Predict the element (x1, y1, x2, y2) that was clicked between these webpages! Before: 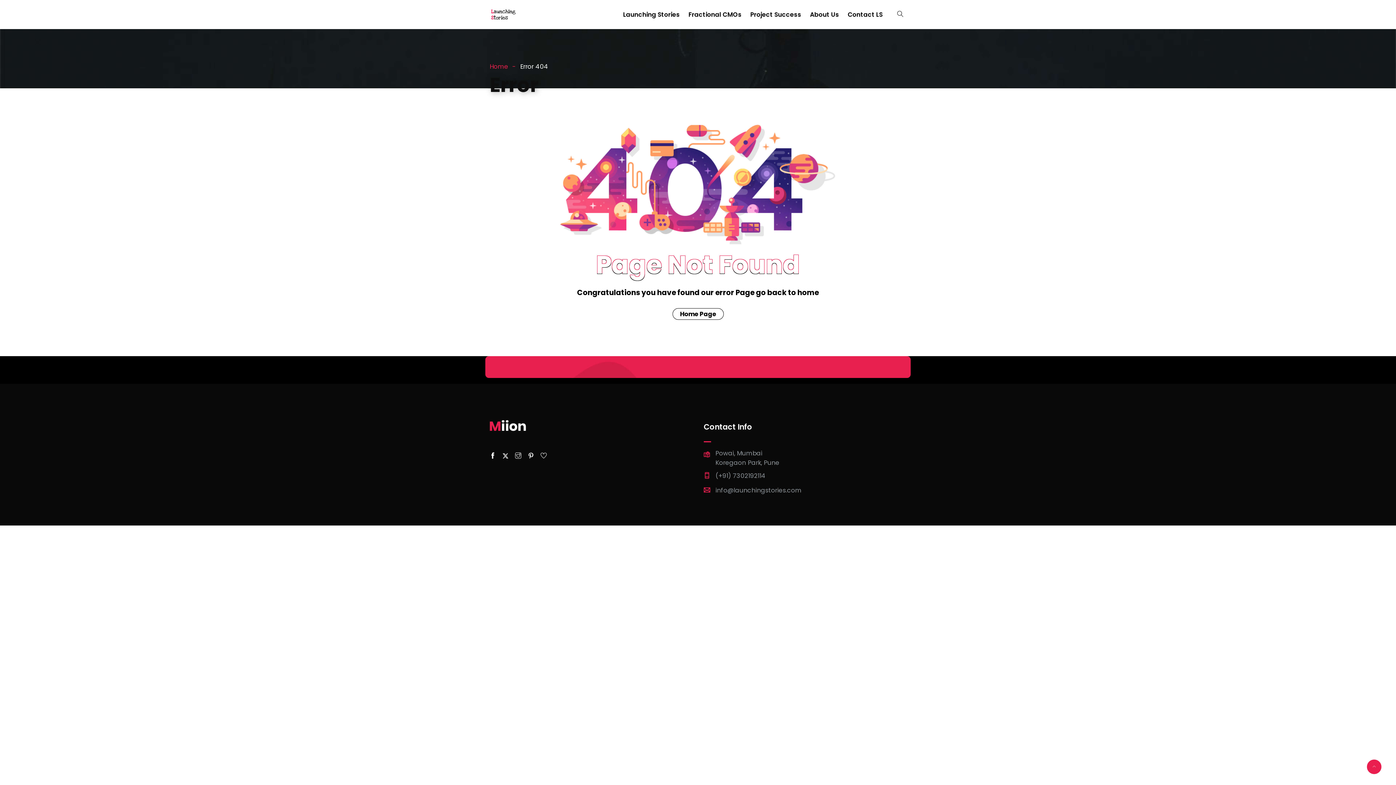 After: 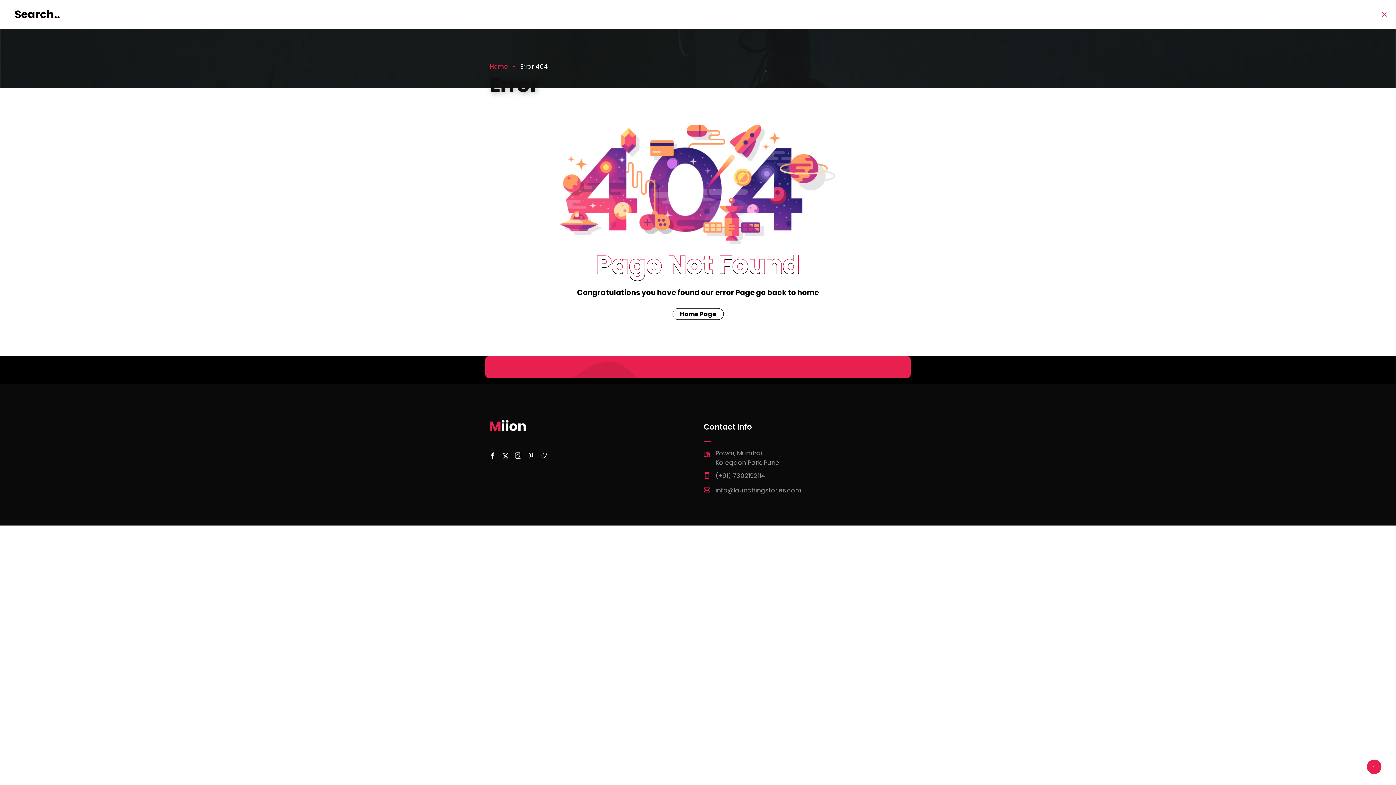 Action: bbox: (897, 10, 903, 18)